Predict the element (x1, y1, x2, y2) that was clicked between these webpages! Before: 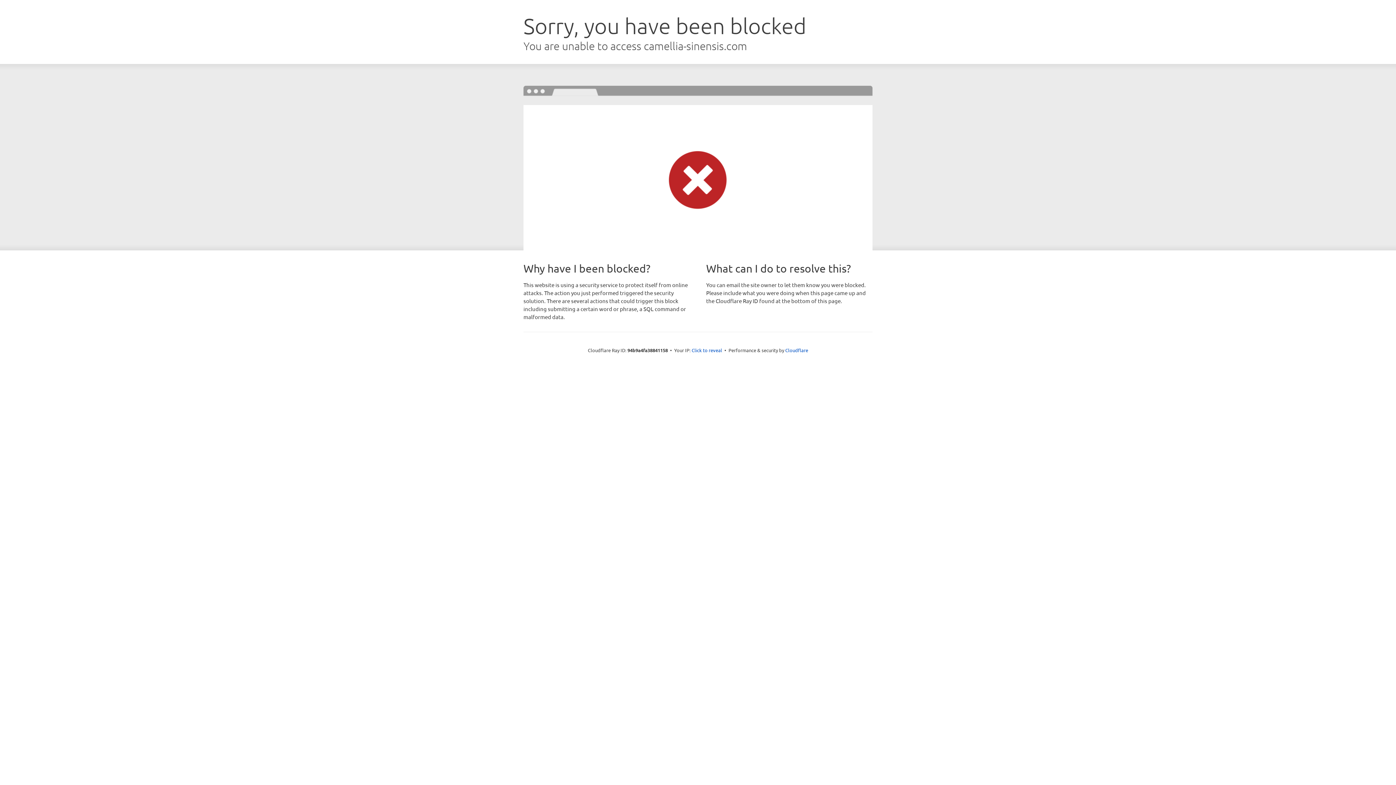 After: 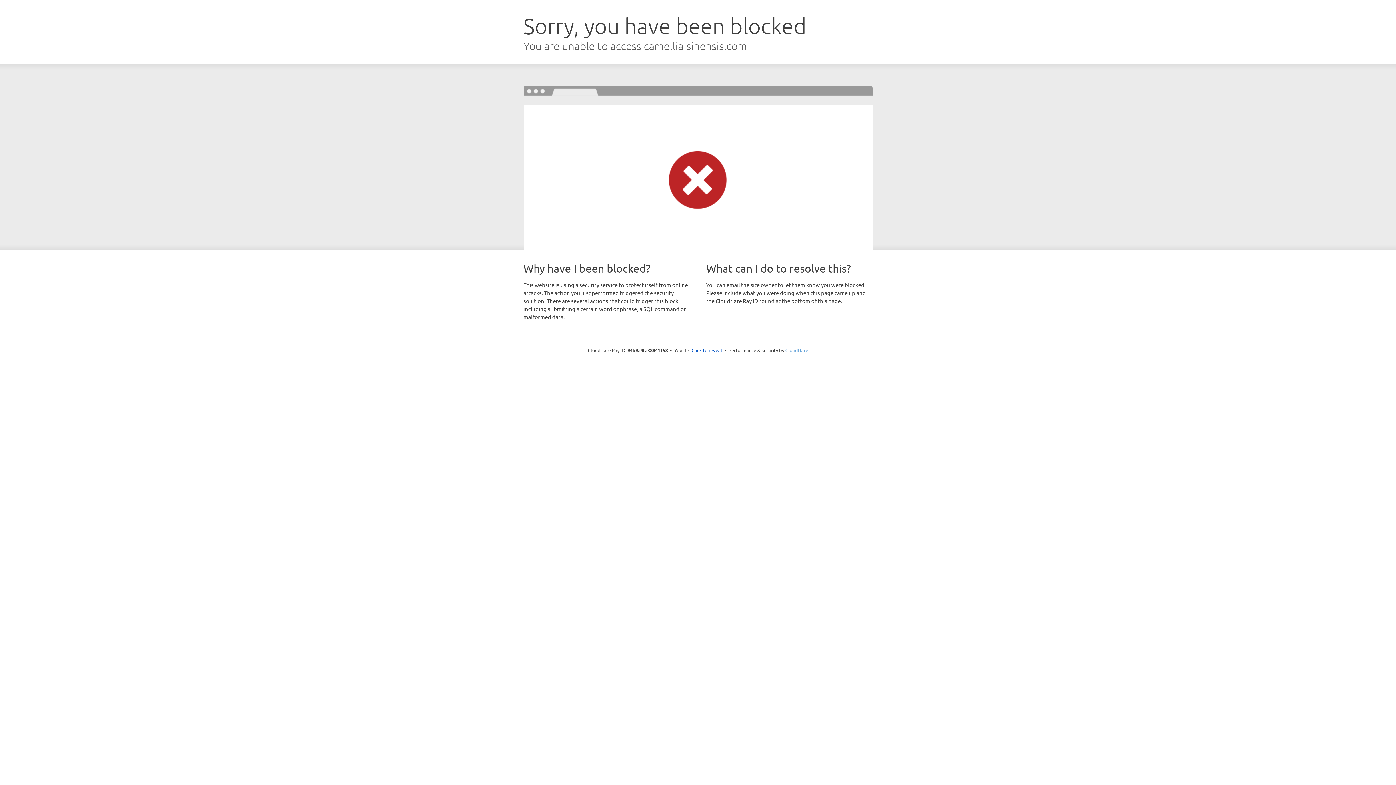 Action: bbox: (785, 347, 808, 353) label: Cloudflare